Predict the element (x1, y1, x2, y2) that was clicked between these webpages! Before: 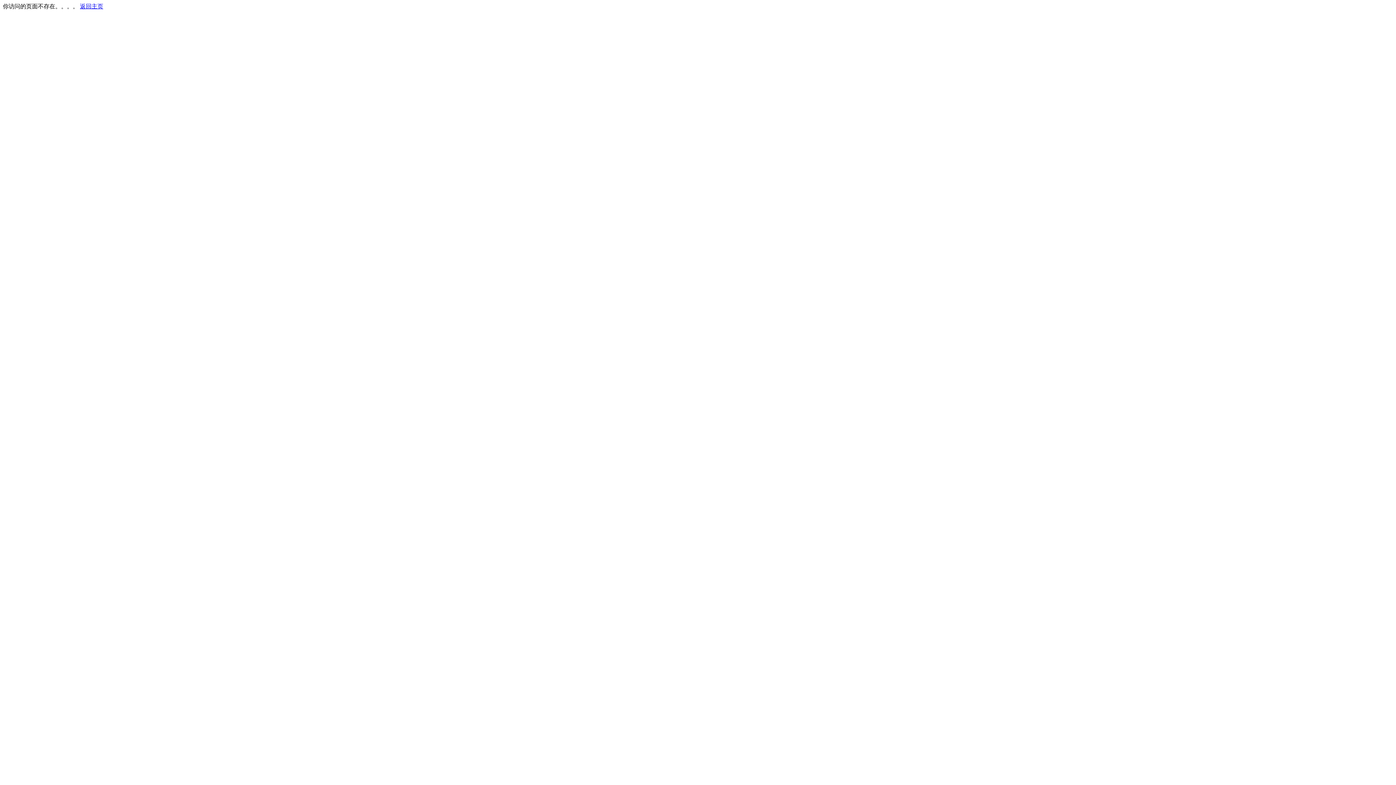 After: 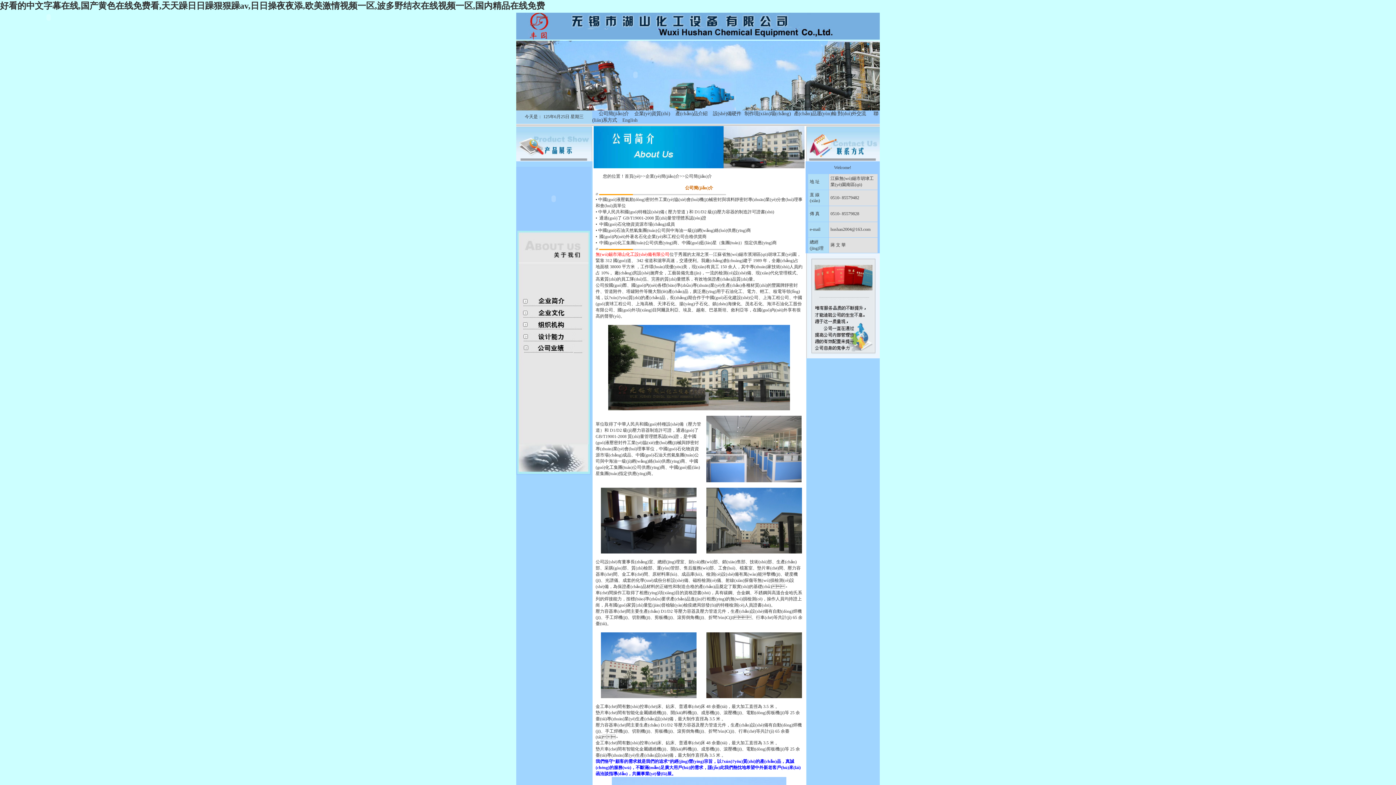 Action: bbox: (80, 3, 103, 9) label: 返回主页